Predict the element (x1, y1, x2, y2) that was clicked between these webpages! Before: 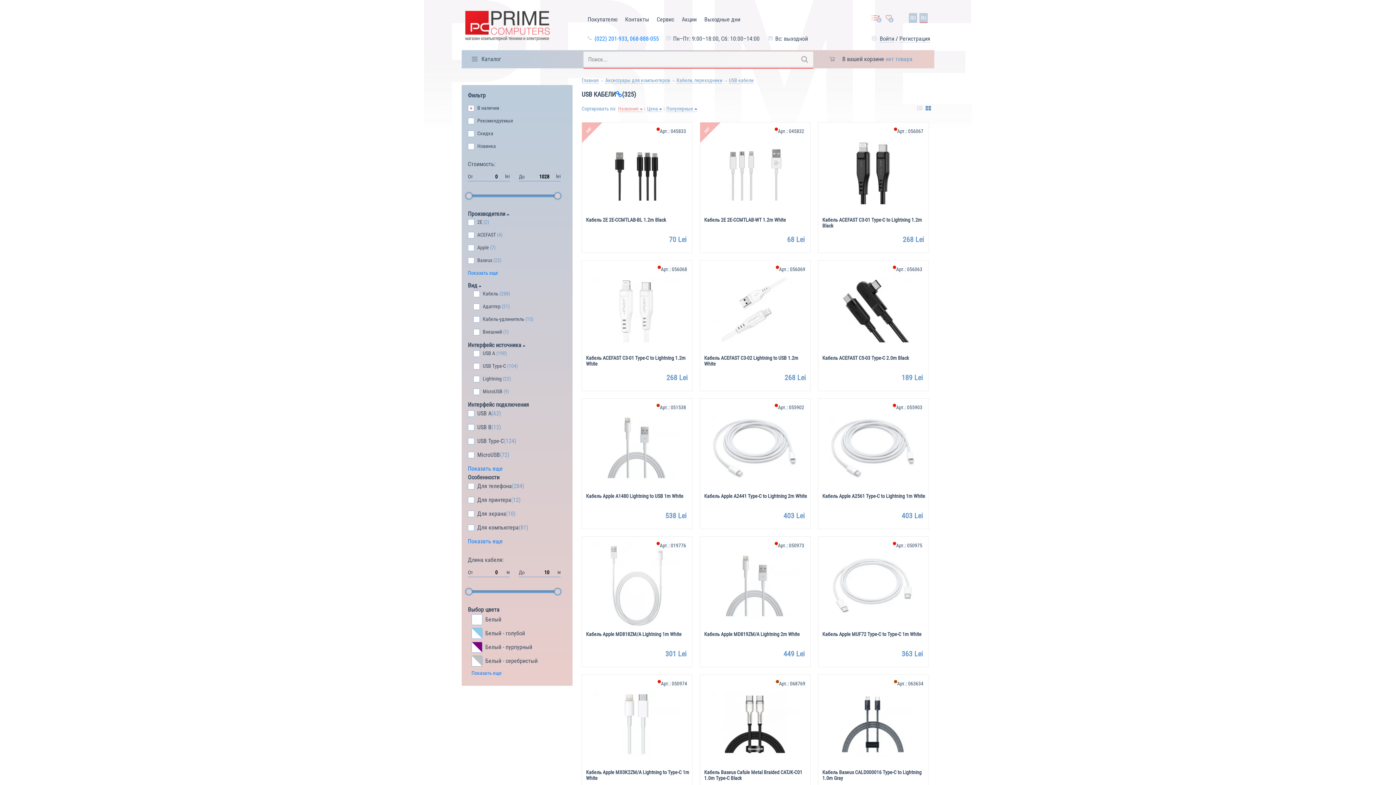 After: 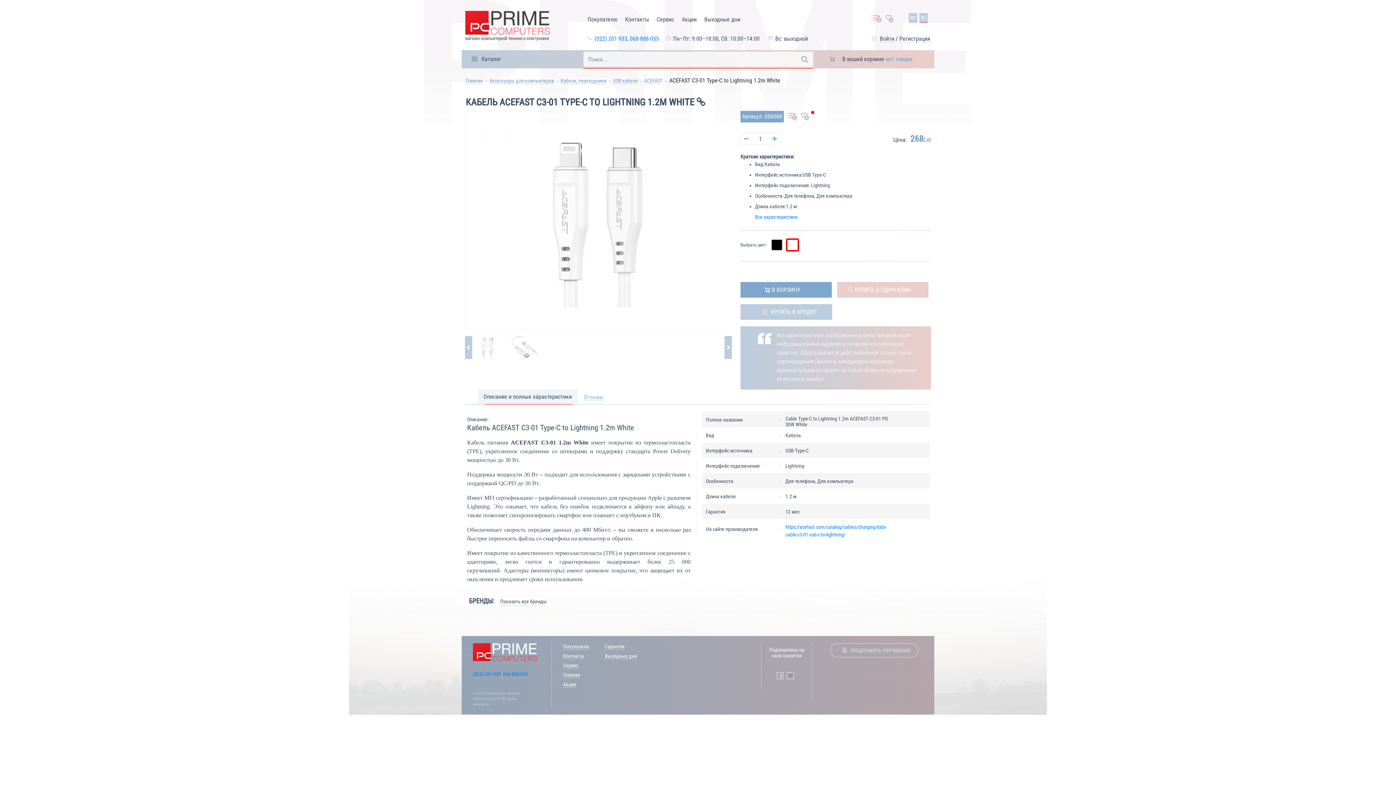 Action: bbox: (582, 260, 692, 389) label: Кабель ACEFAST C3-01 Type-C to Lightning 1.2m White
 Арт.: 056068

268 Lei